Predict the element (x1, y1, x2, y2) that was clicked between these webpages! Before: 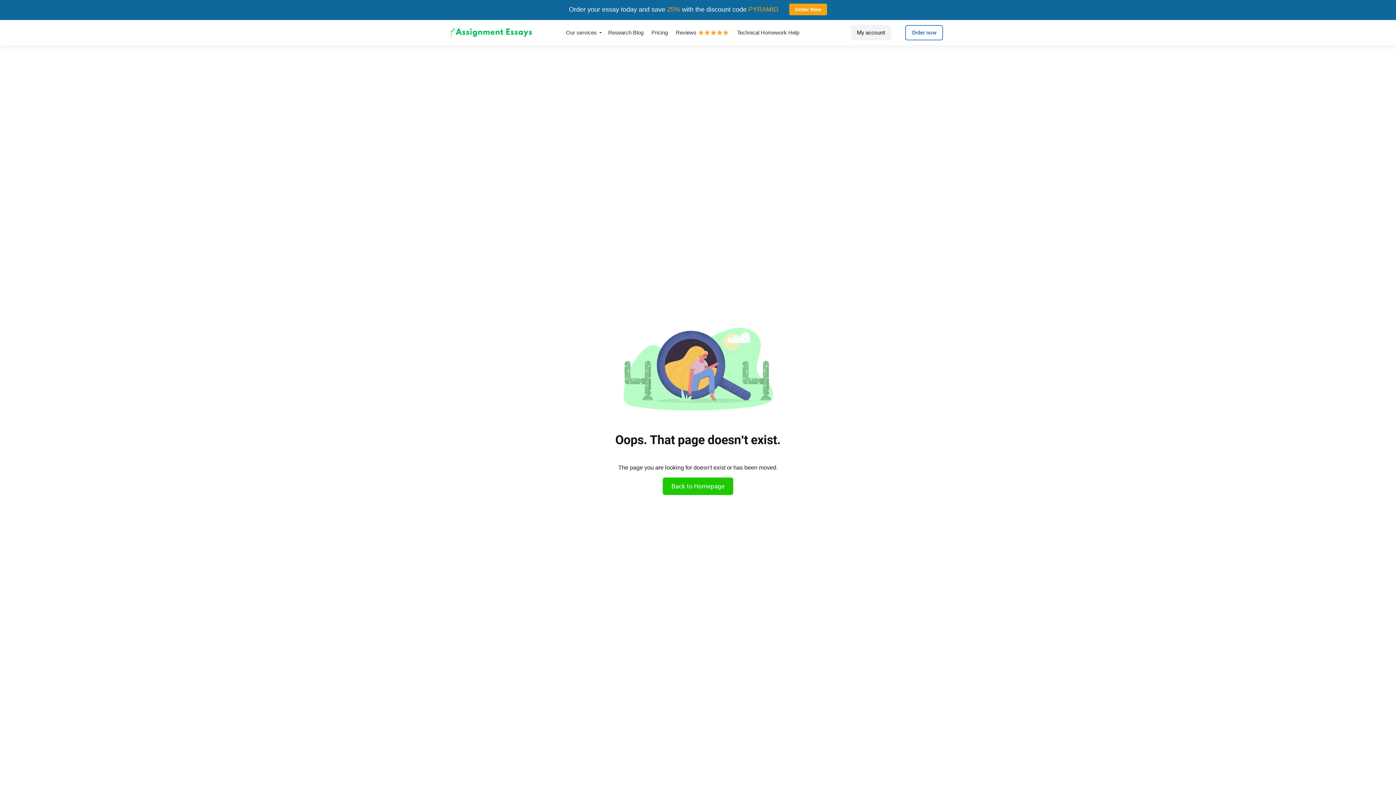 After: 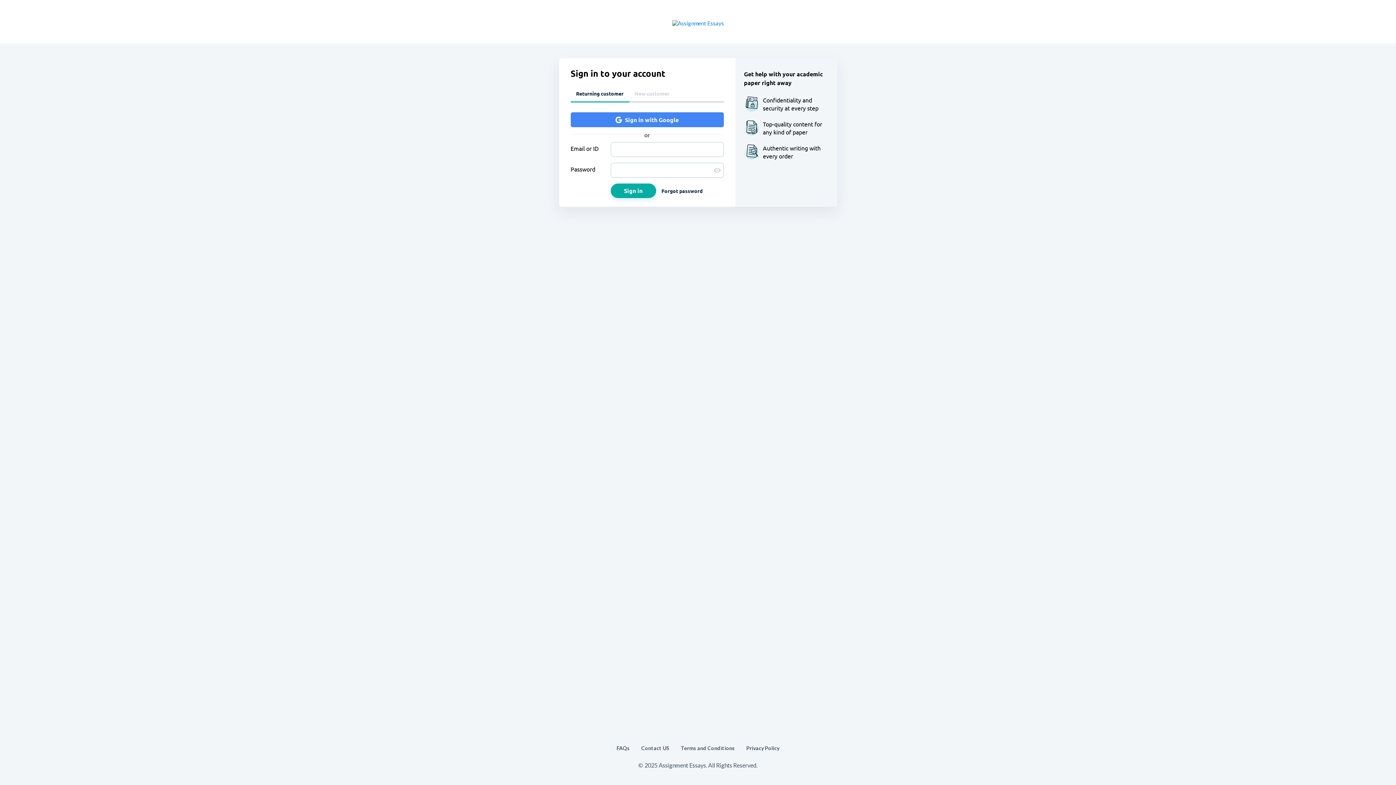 Action: bbox: (851, 25, 891, 40) label: My account